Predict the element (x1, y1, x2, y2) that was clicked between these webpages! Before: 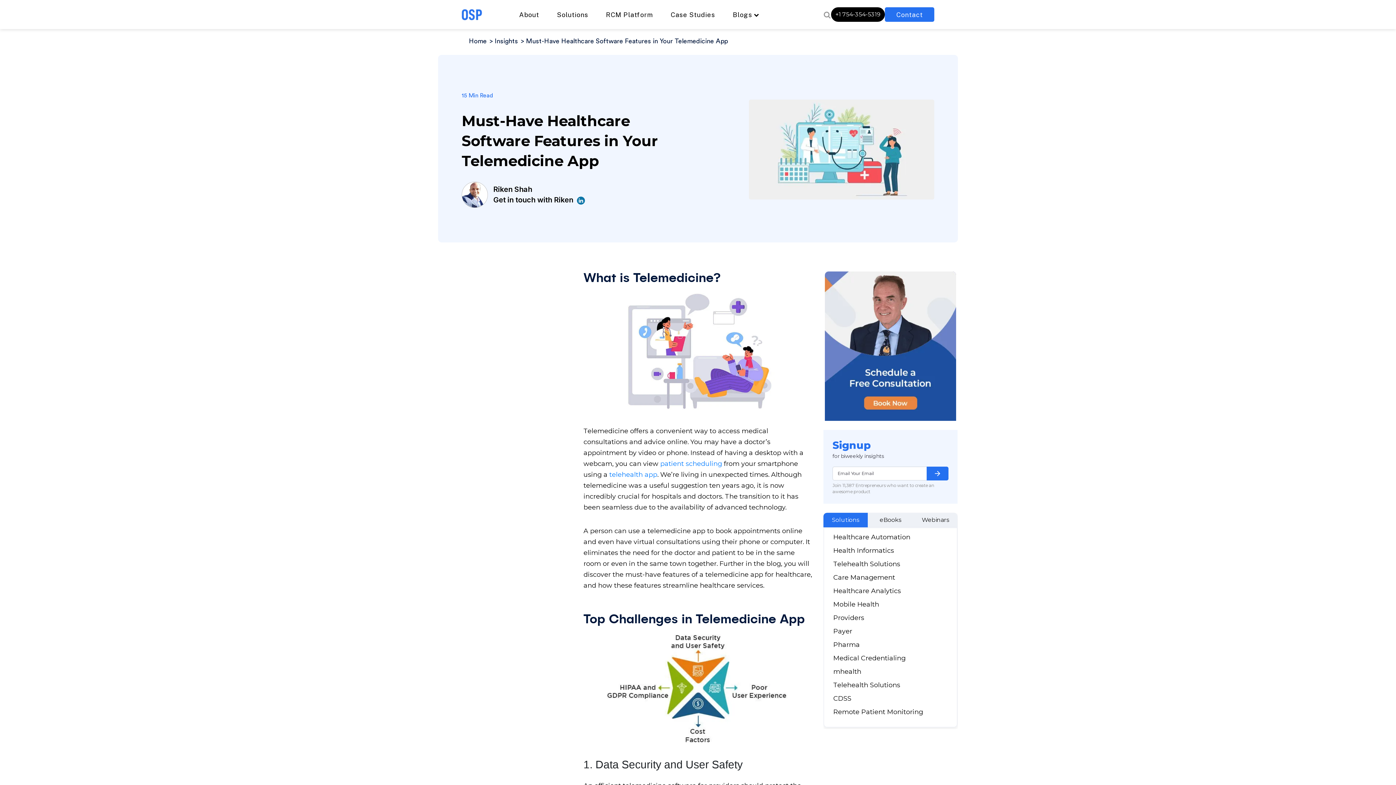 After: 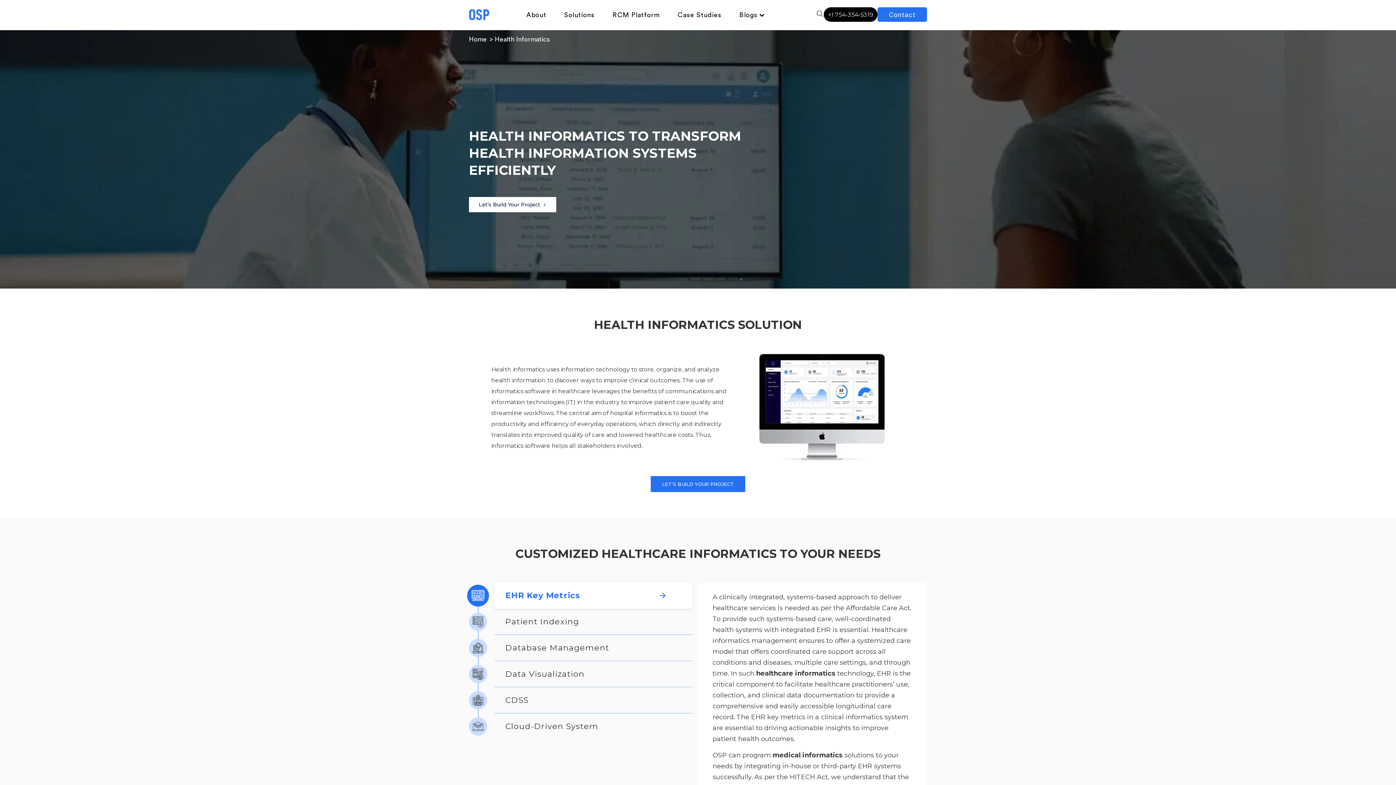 Action: bbox: (833, 546, 948, 554) label: Health Informatics